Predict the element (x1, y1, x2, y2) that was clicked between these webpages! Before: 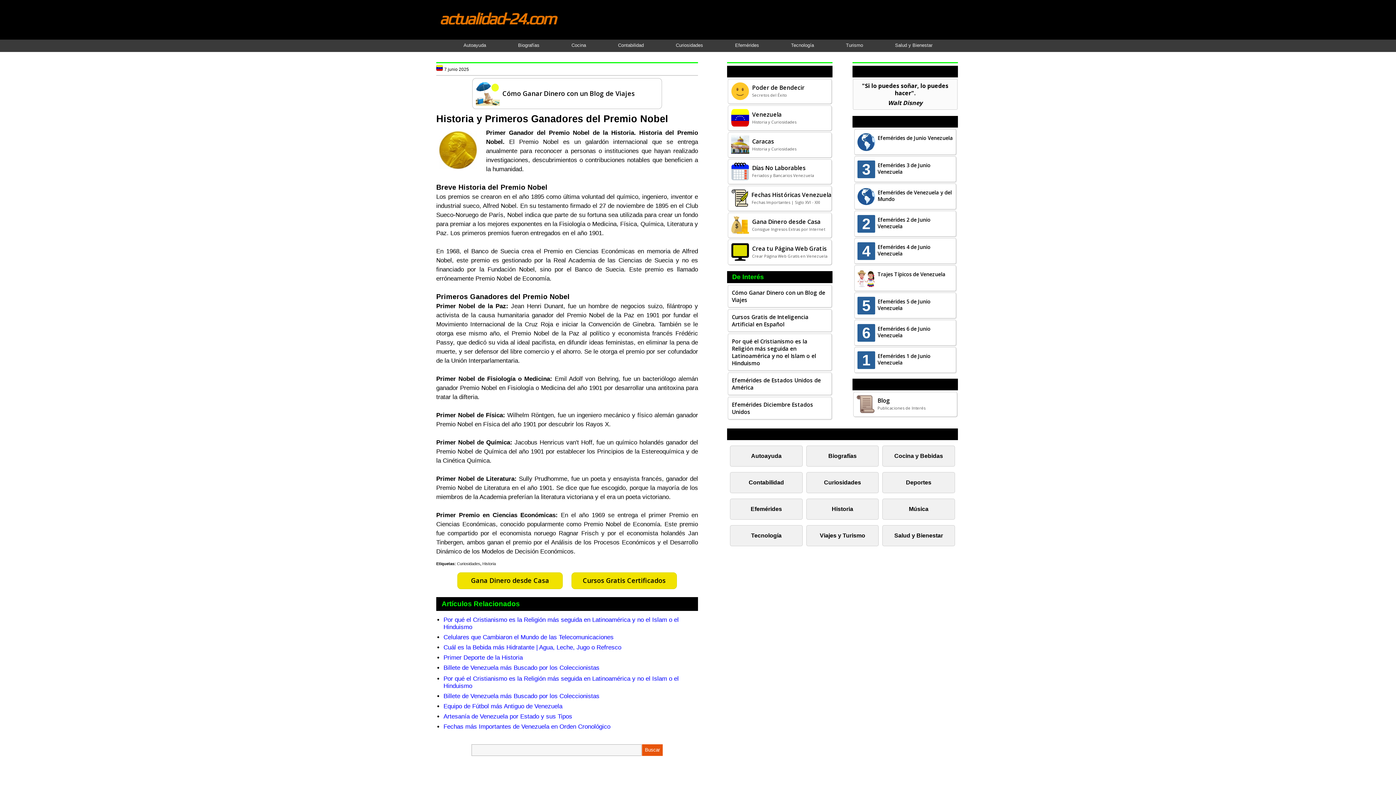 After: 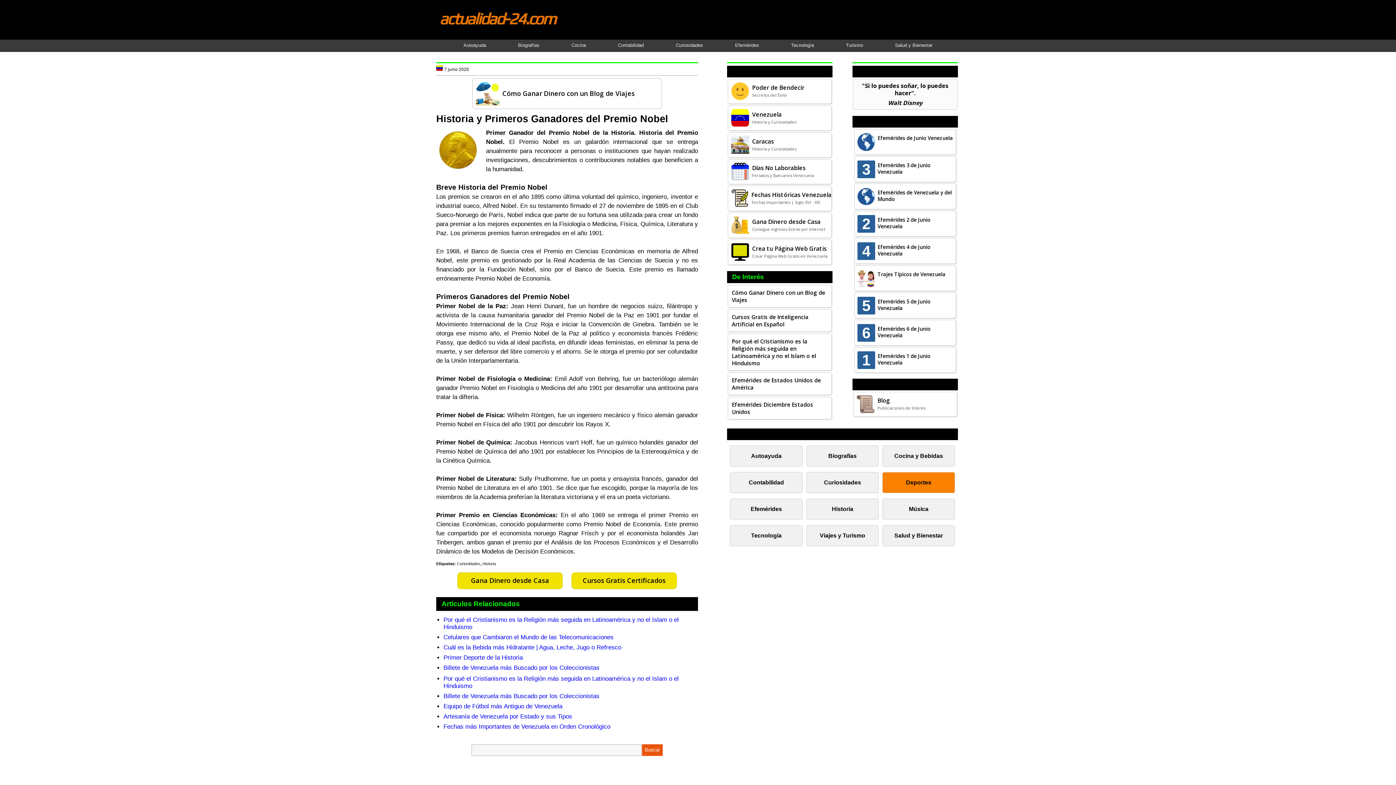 Action: bbox: (882, 472, 955, 493) label: Deportes